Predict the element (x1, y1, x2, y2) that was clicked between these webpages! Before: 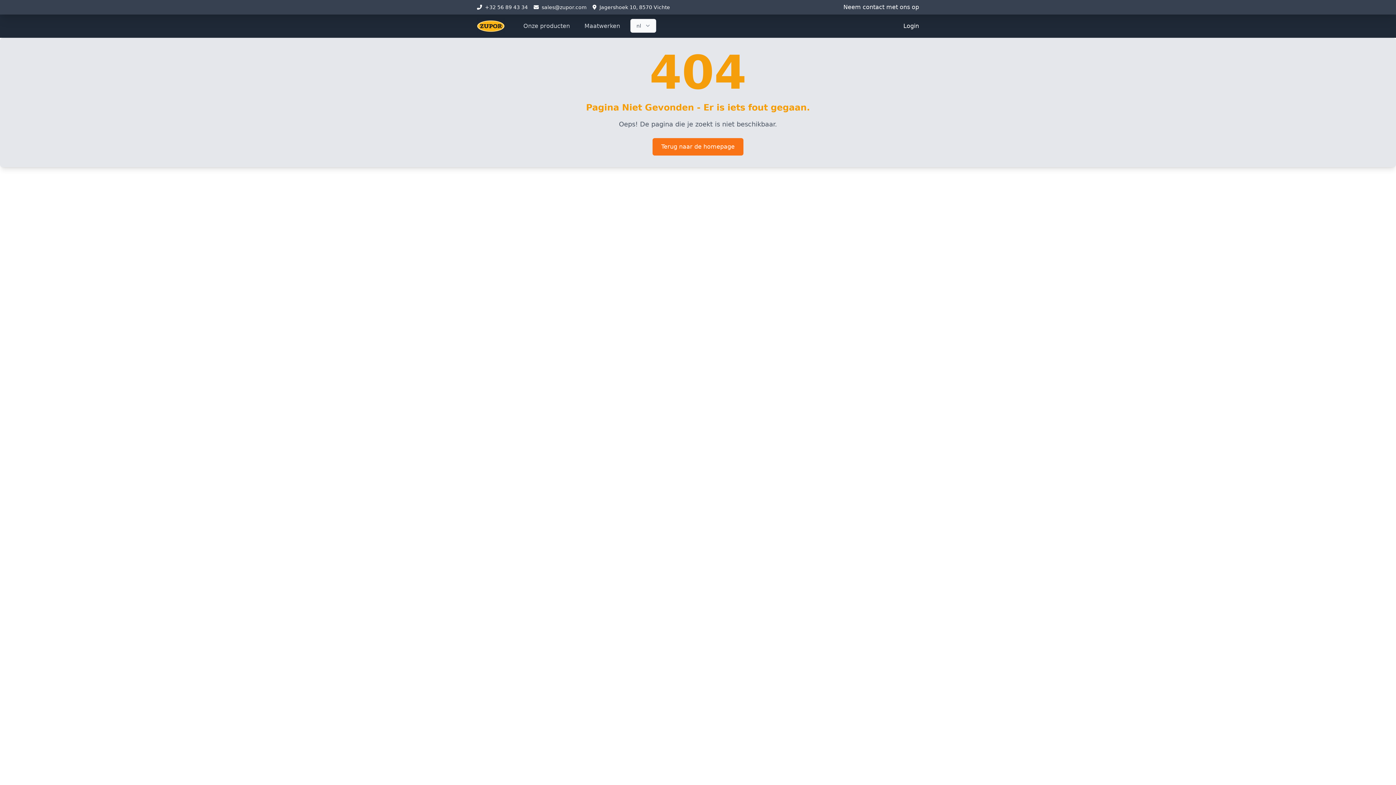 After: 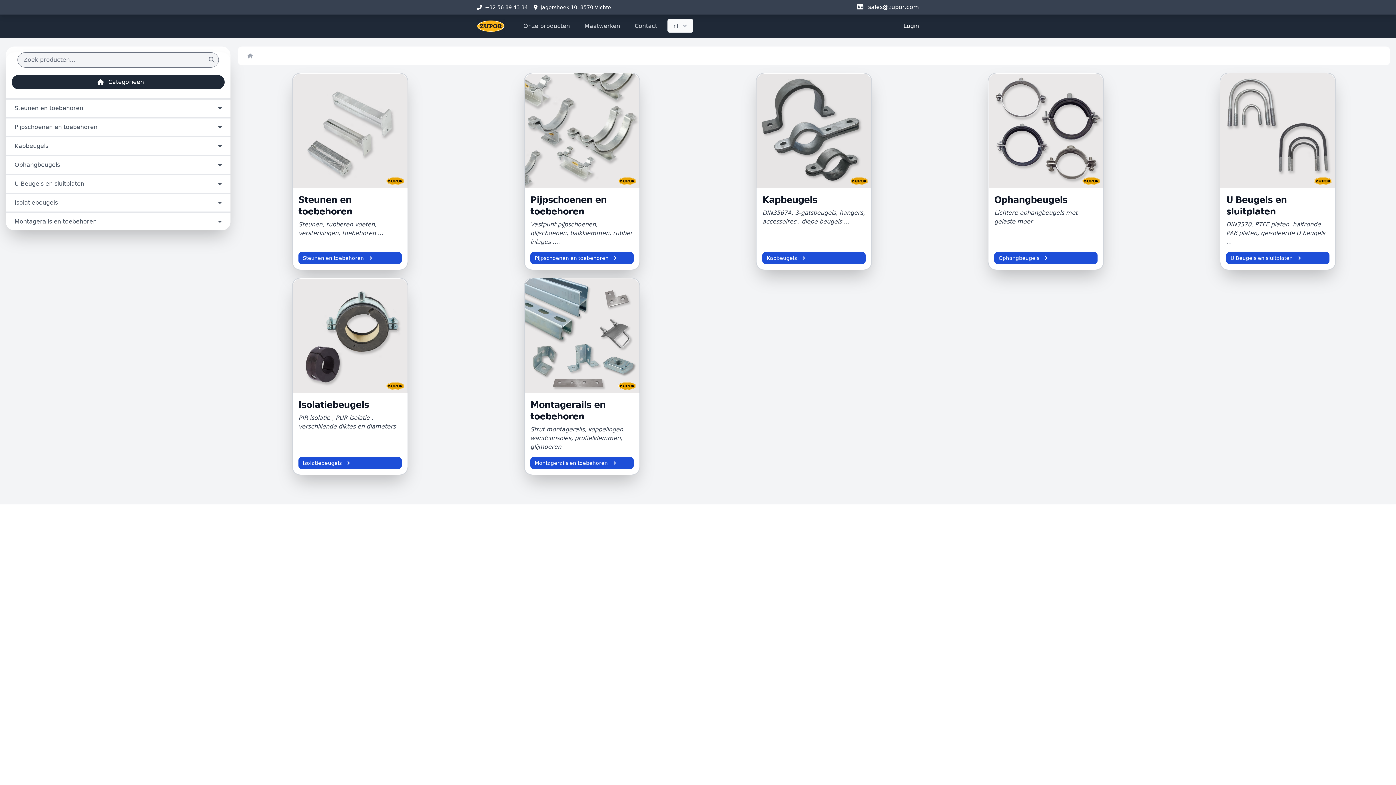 Action: label: Onze producten bbox: (519, 18, 574, 33)